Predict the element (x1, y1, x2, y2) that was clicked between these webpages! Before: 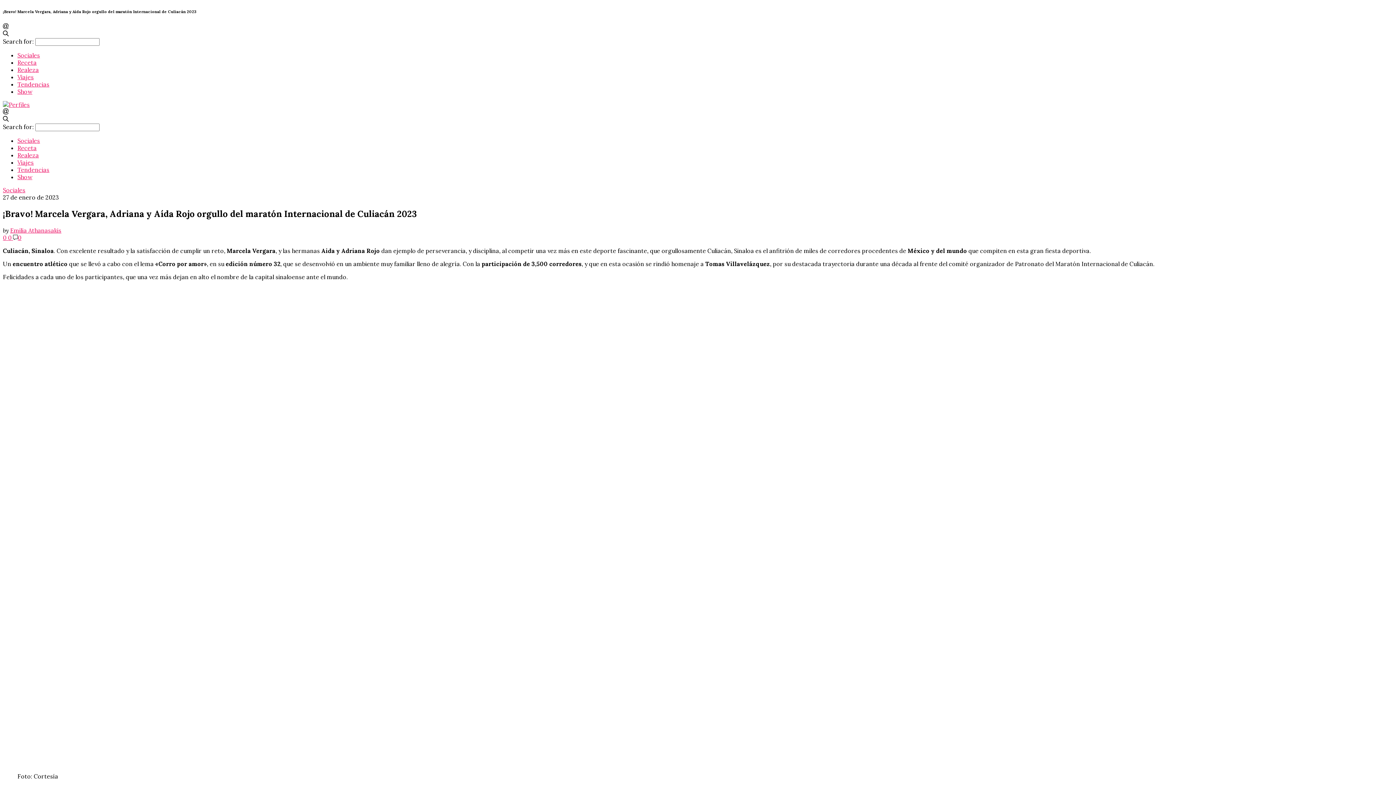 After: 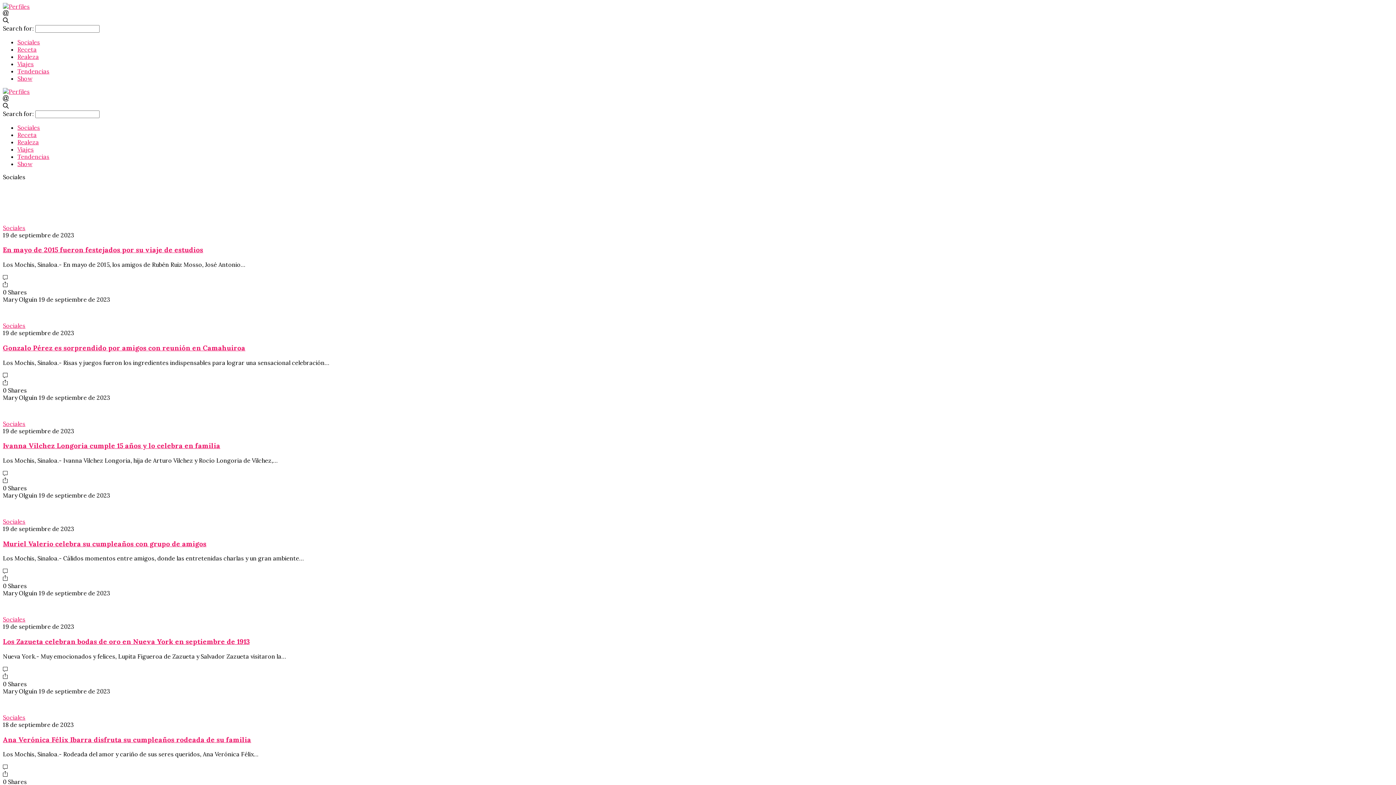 Action: label: Sociales bbox: (17, 51, 40, 59)